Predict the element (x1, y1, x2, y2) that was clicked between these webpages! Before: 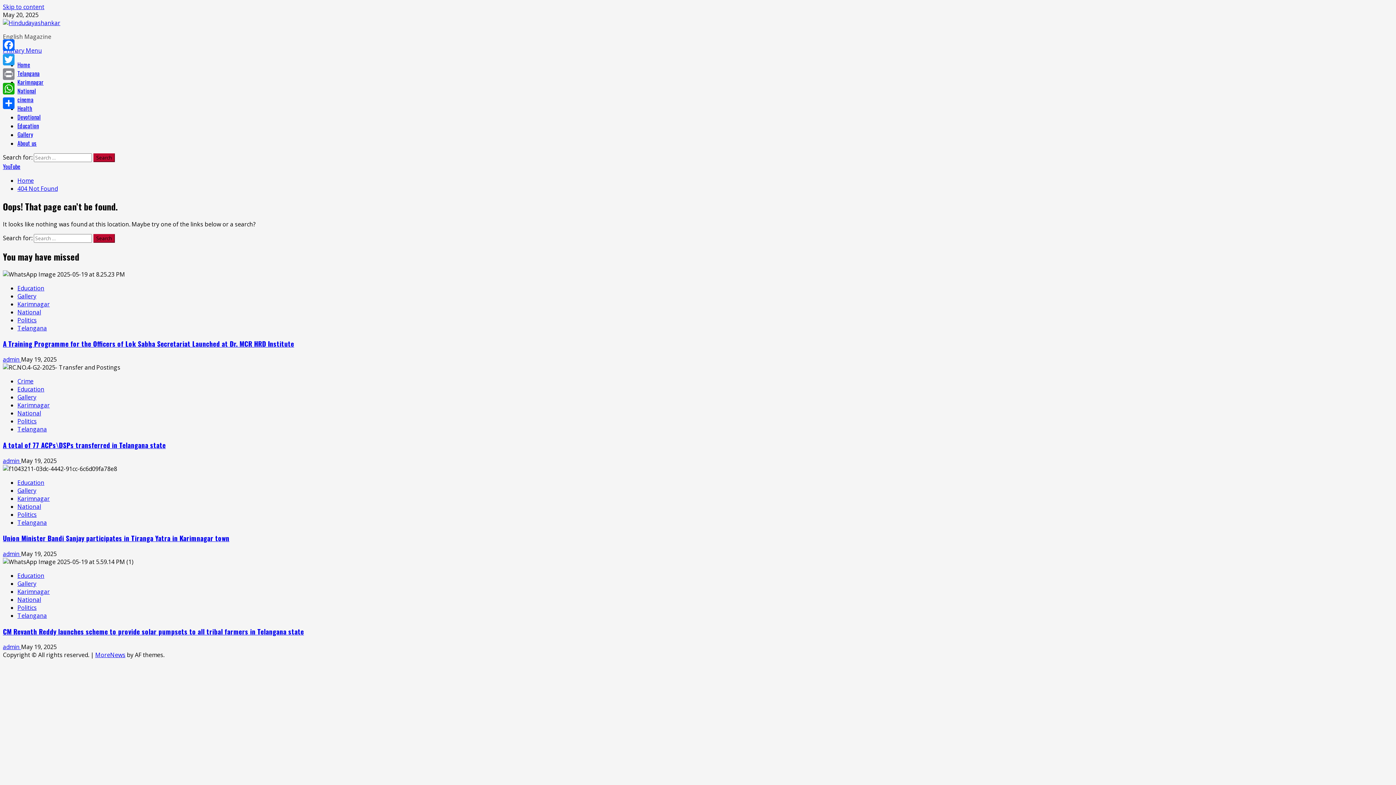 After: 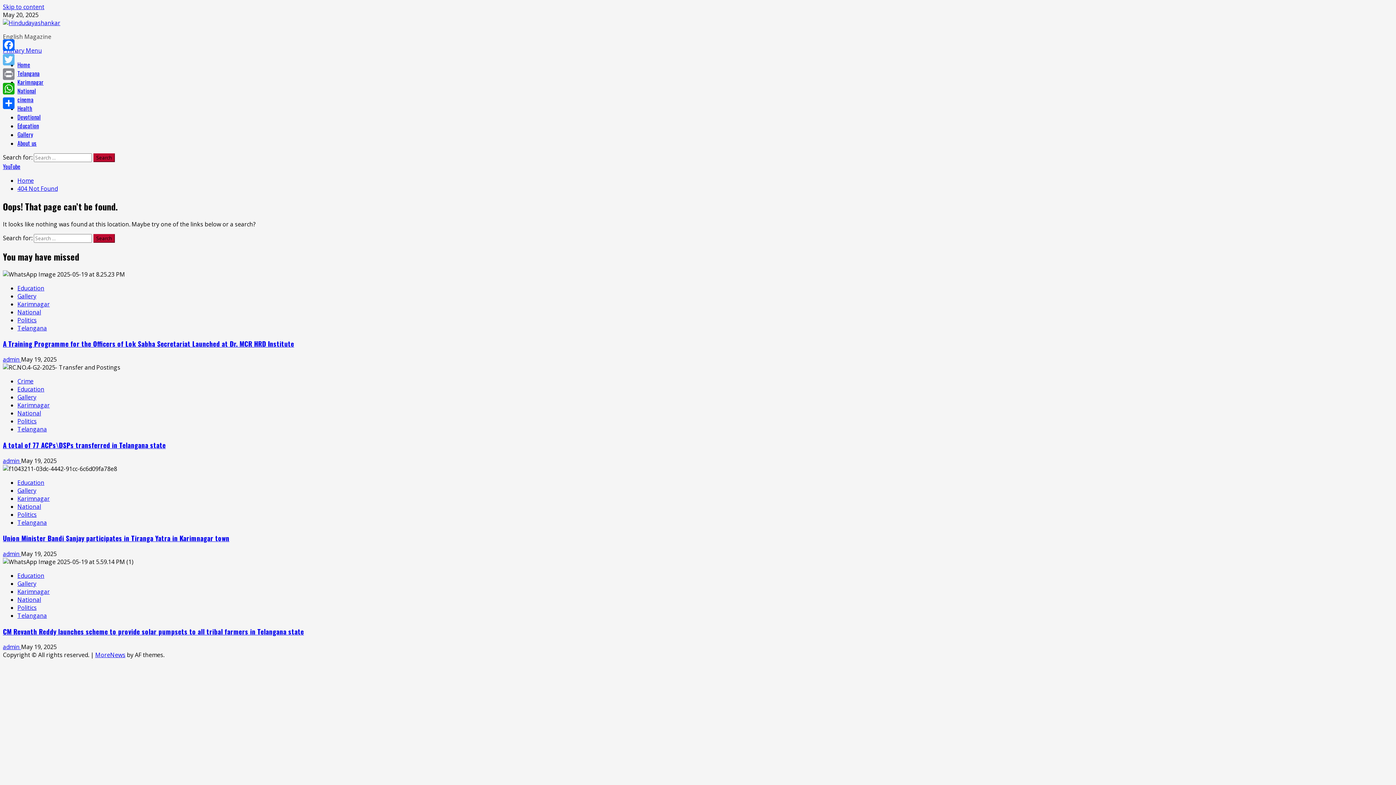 Action: label: Twitter bbox: (1, 52, 16, 66)